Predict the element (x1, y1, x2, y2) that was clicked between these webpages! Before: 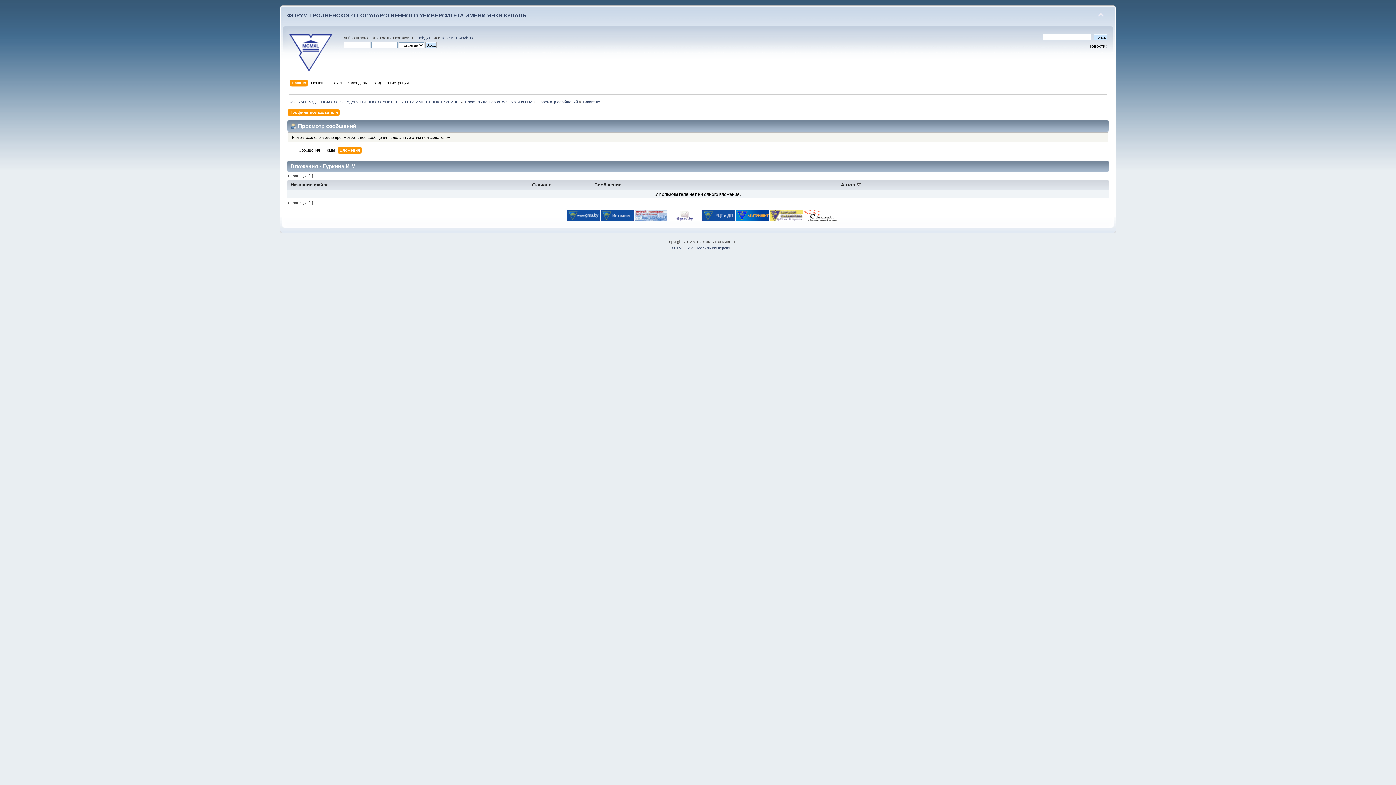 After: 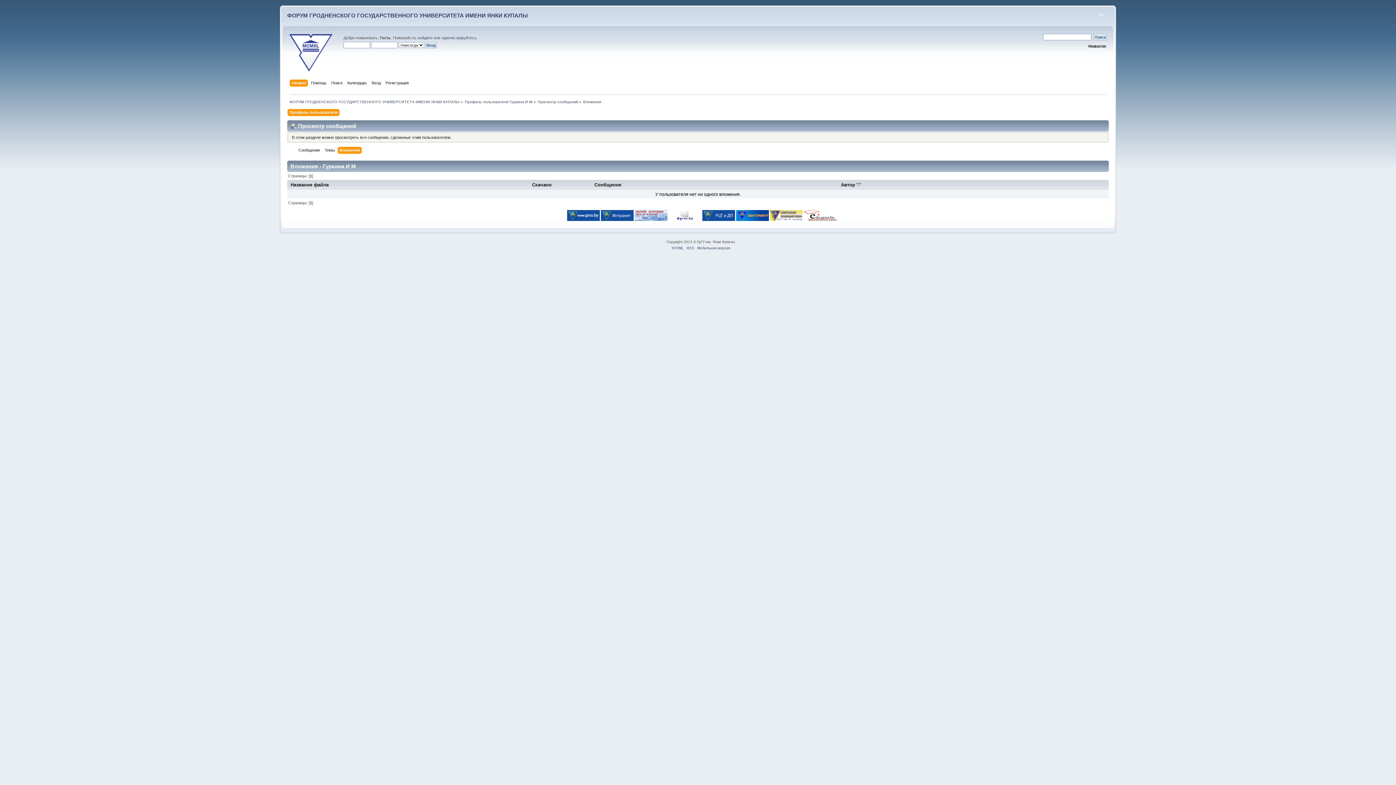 Action: bbox: (736, 217, 768, 222)